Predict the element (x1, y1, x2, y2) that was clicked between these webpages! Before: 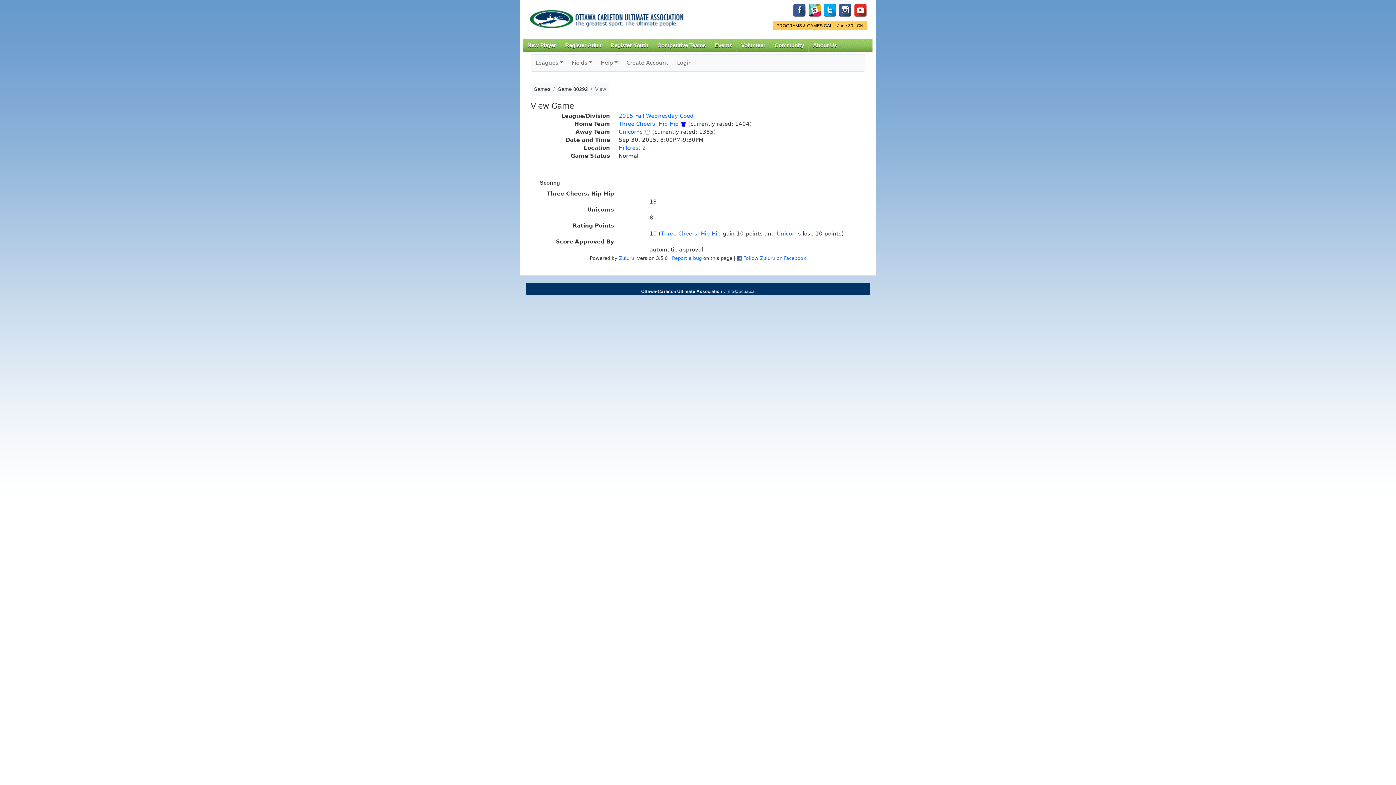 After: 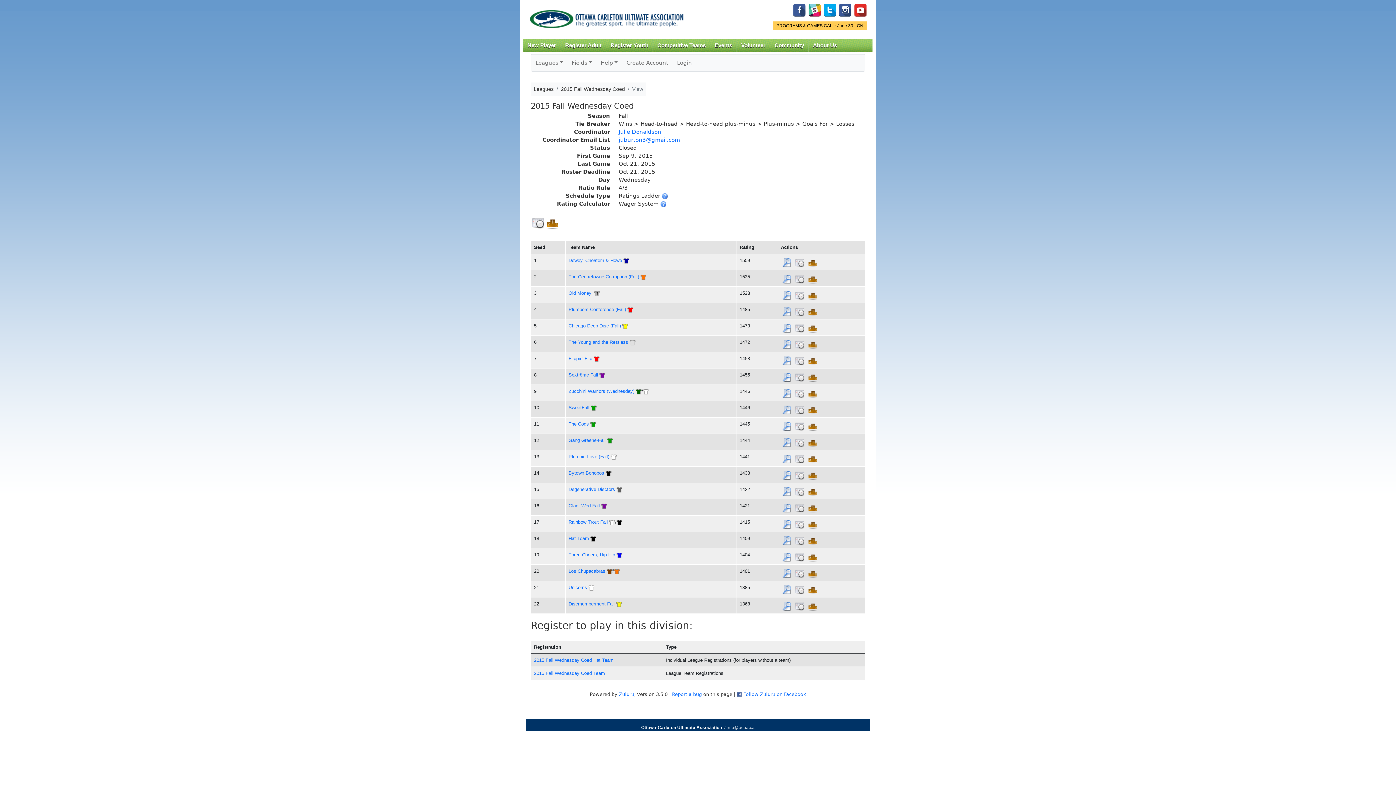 Action: label: 2015 Fall Wednesday Coed bbox: (618, 112, 693, 119)